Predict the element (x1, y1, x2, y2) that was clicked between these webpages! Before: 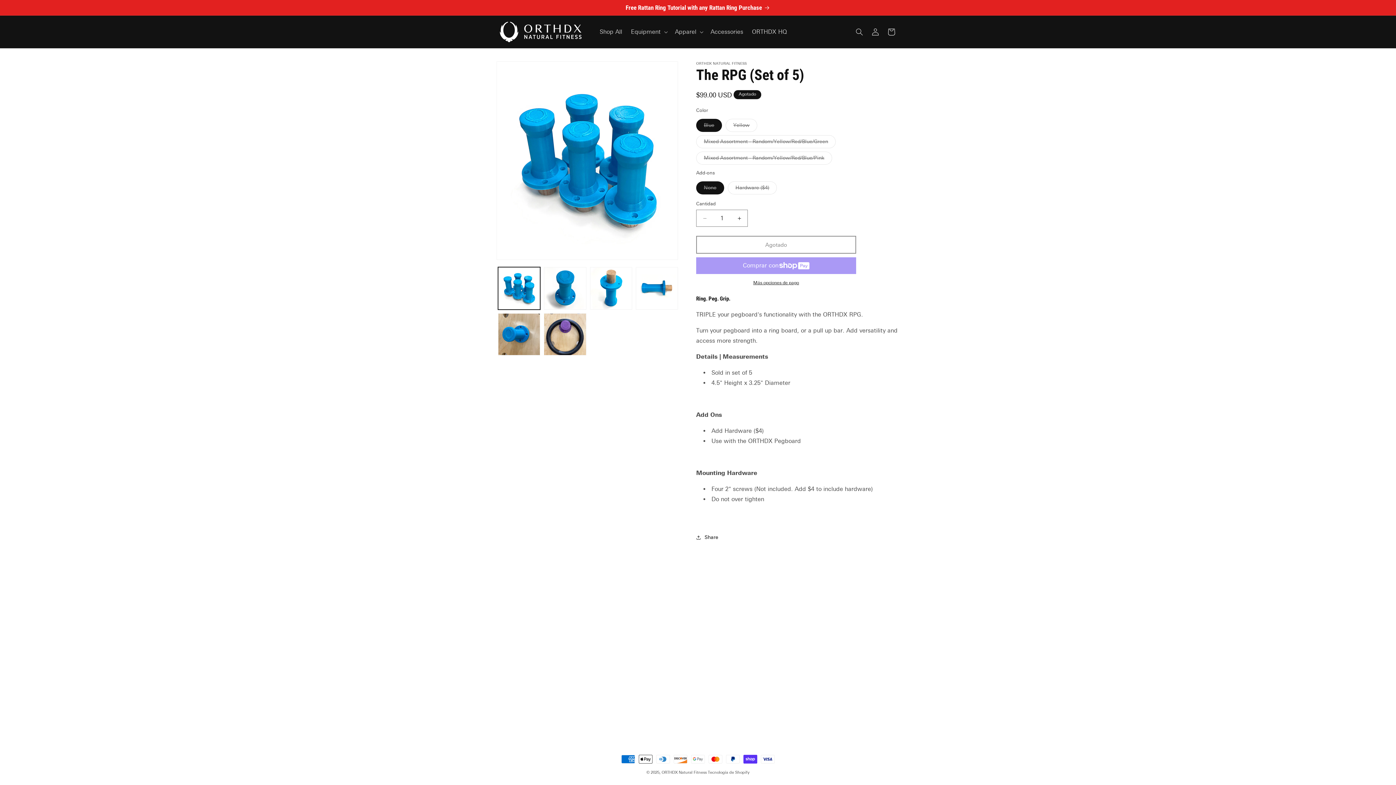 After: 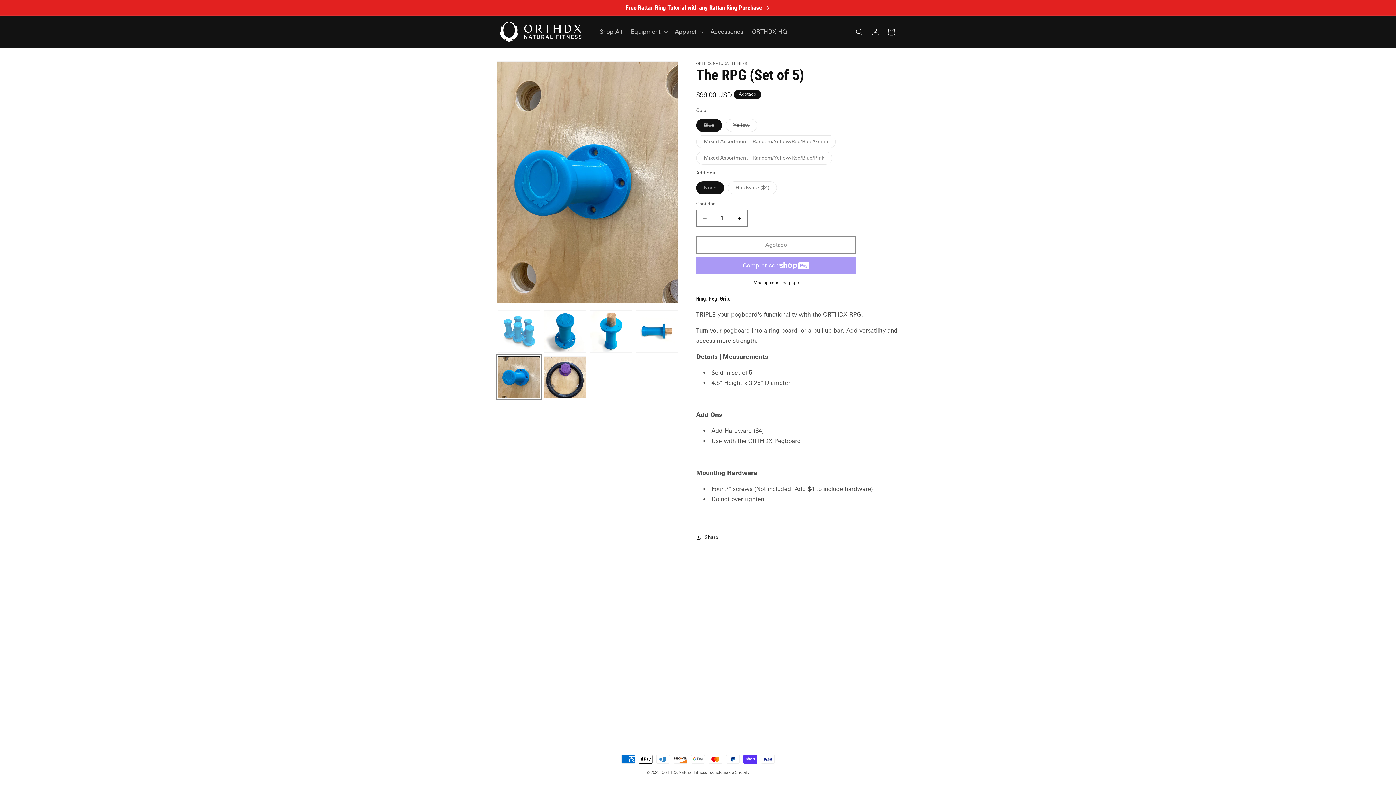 Action: bbox: (498, 313, 540, 355) label: Cargar la imagen 5 en la vista de la galería